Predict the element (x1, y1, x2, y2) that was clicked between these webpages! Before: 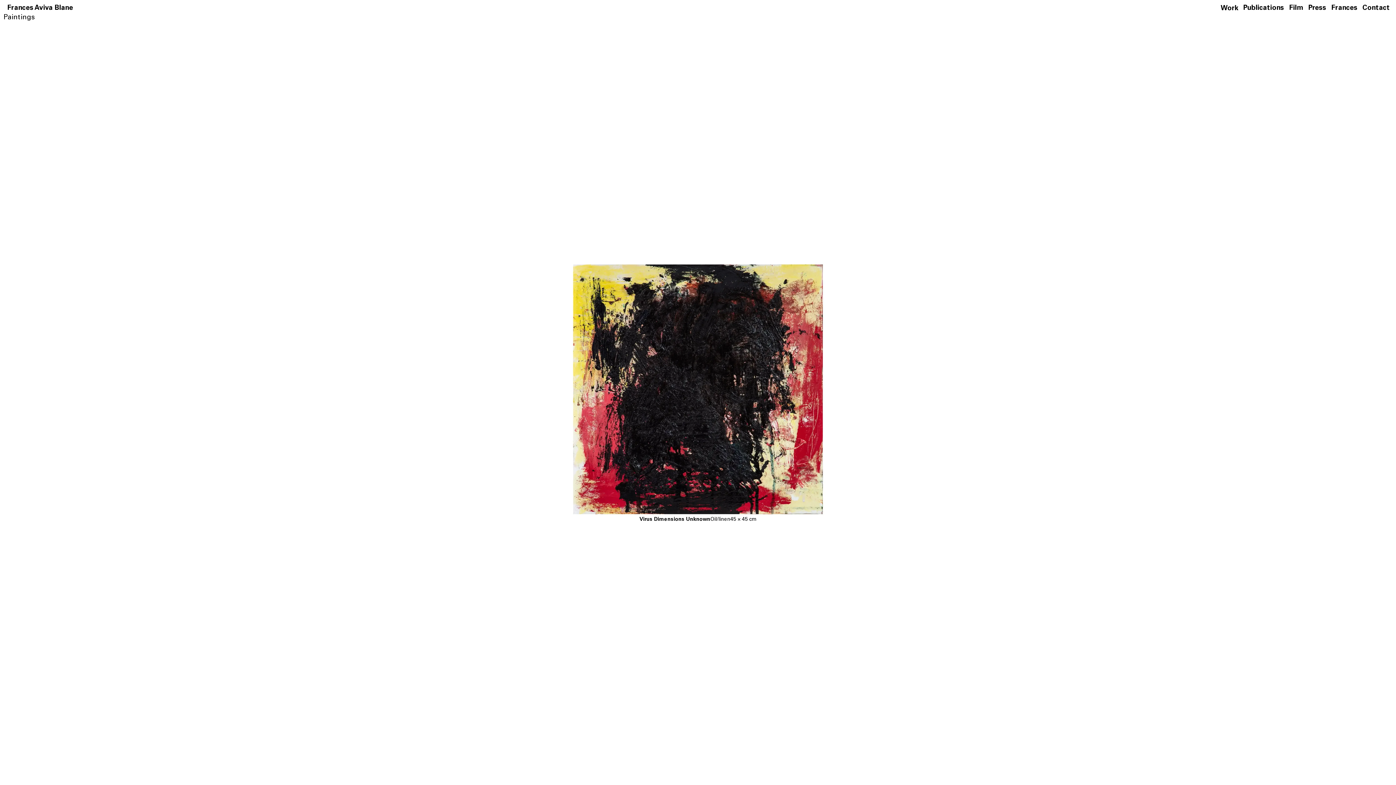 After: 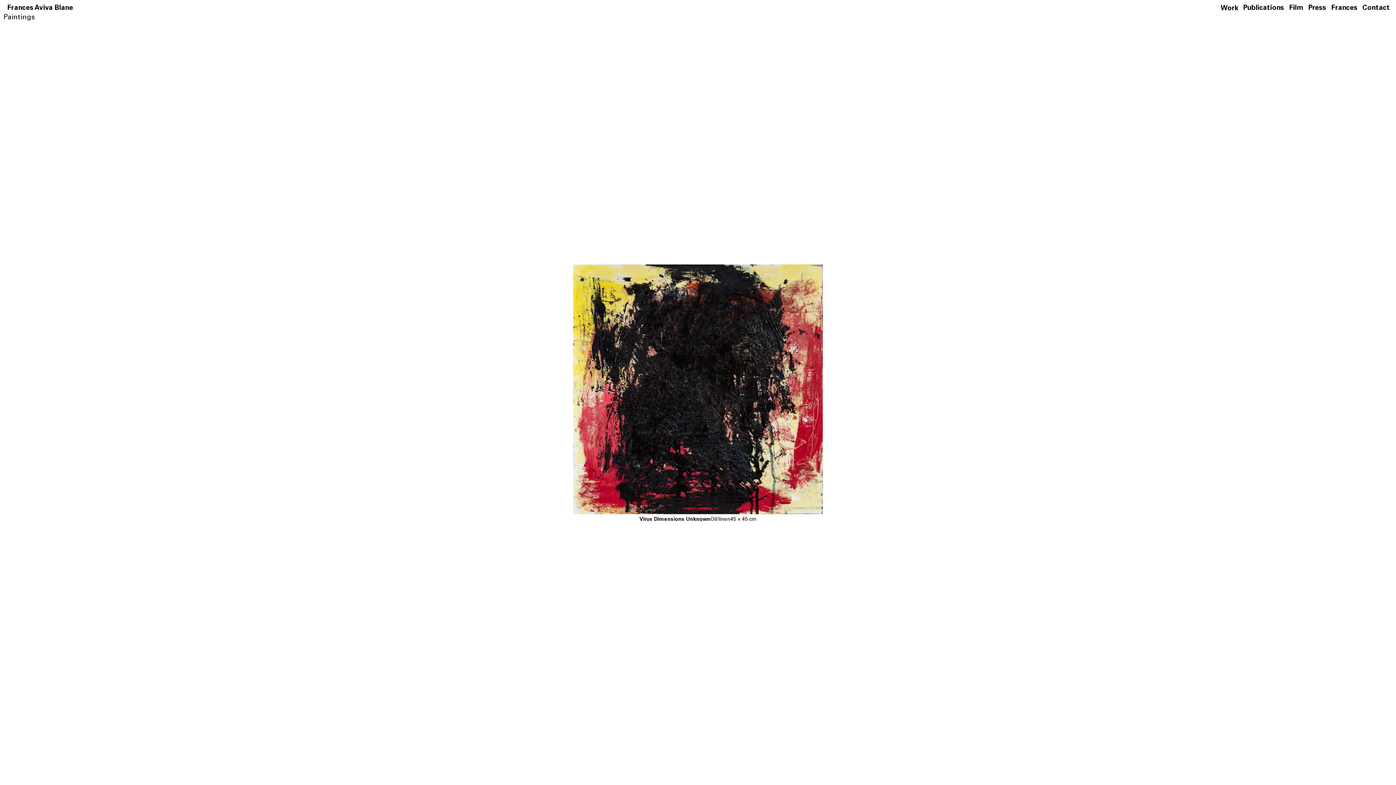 Action: label: Work bbox: (1221, 0, 1241, 12)